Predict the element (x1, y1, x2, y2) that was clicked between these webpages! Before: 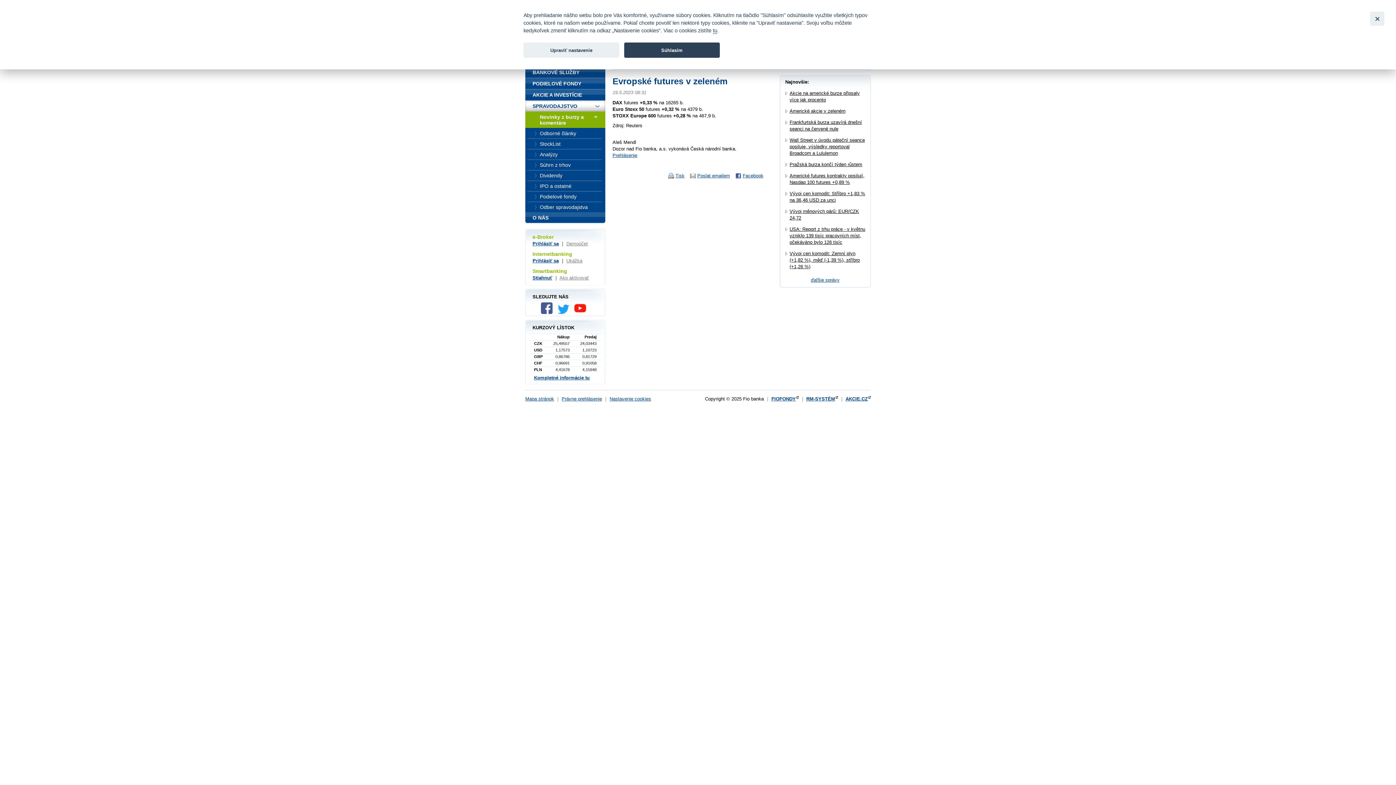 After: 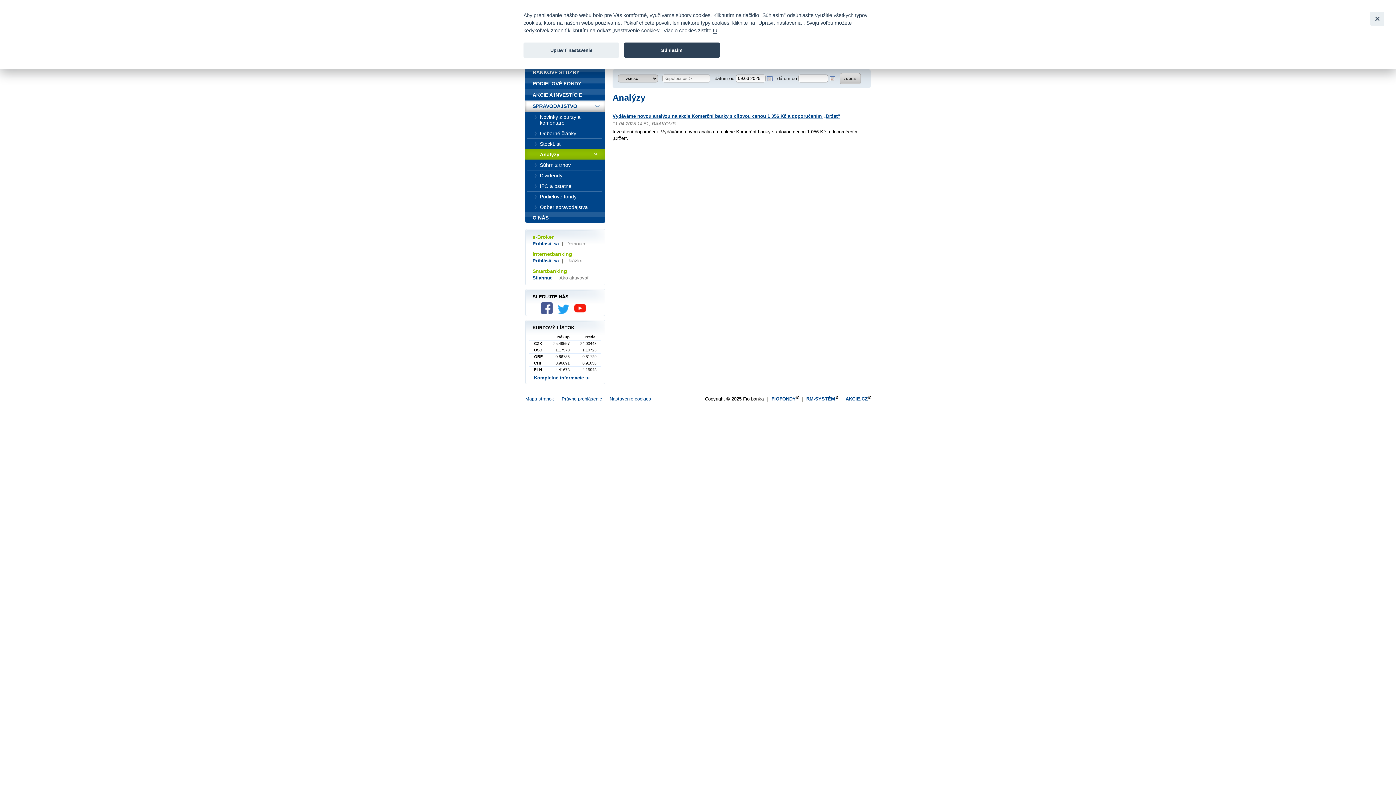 Action: label: Analýzy bbox: (525, 149, 605, 160)